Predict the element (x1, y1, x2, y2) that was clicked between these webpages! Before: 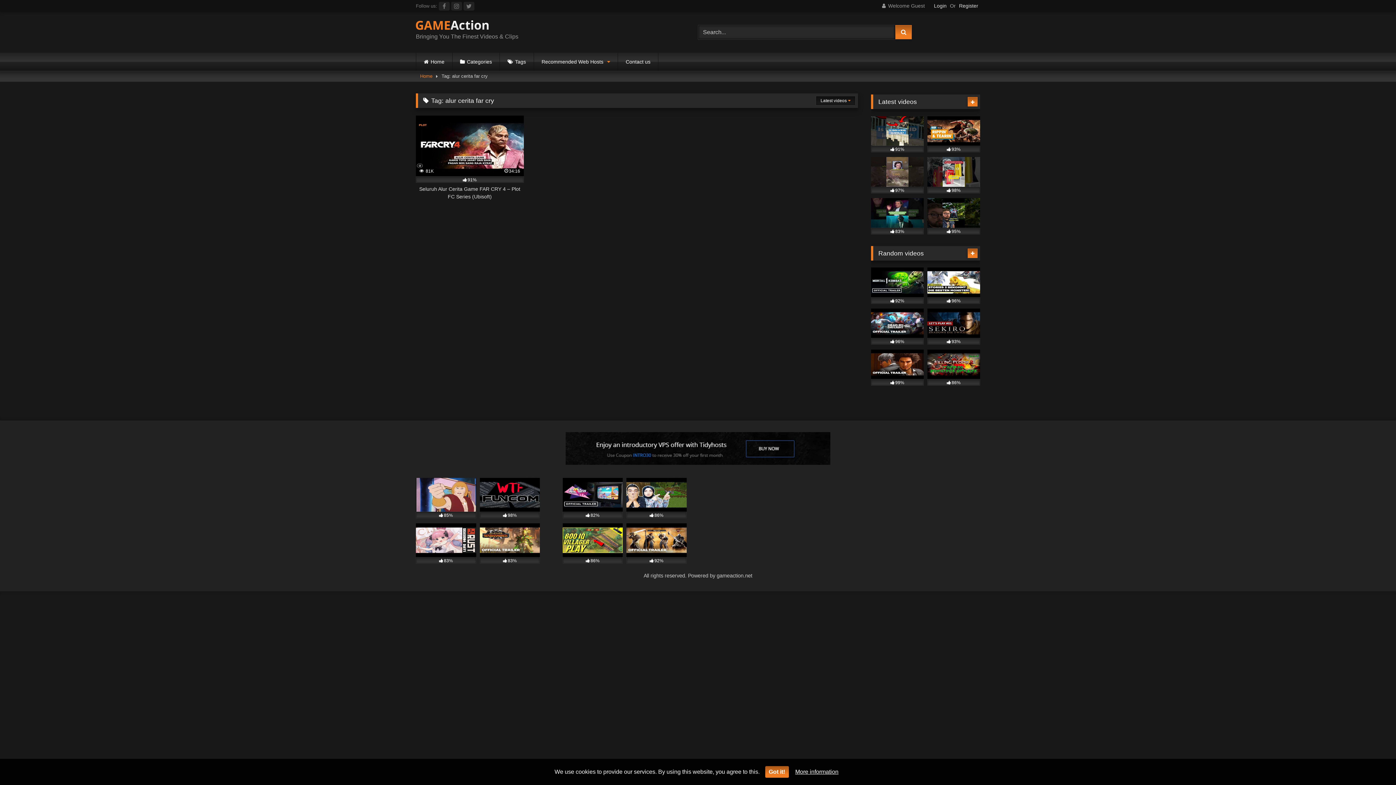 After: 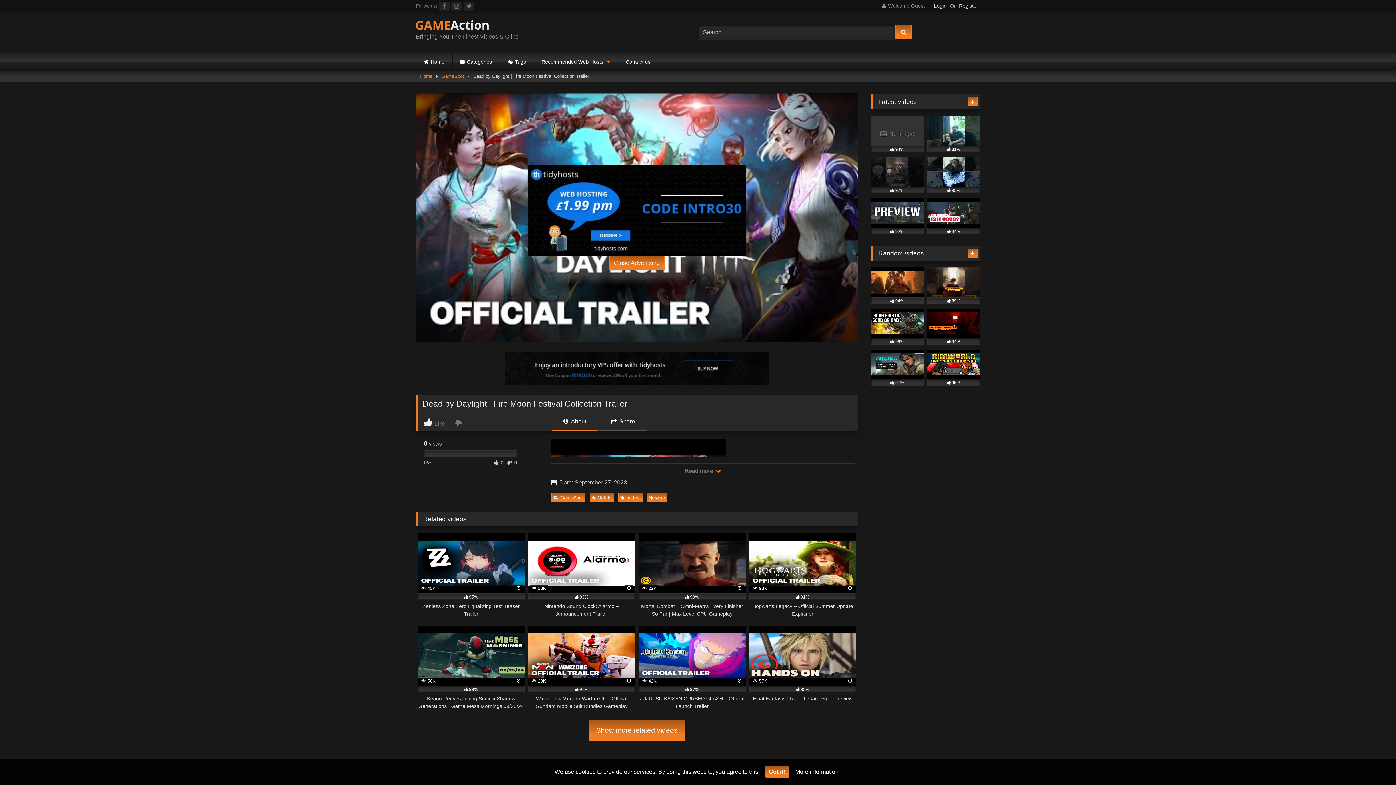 Action: label: 96% bbox: (871, 308, 924, 344)